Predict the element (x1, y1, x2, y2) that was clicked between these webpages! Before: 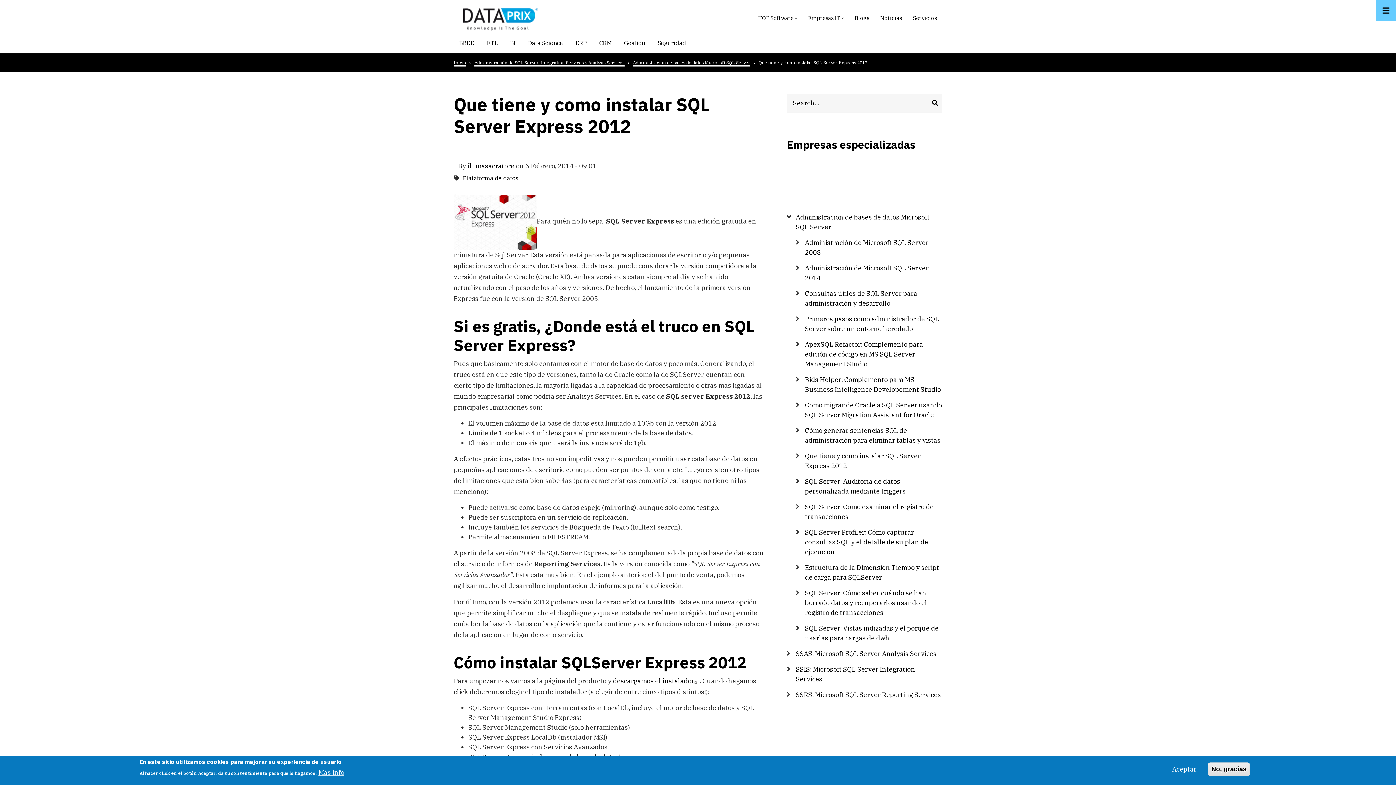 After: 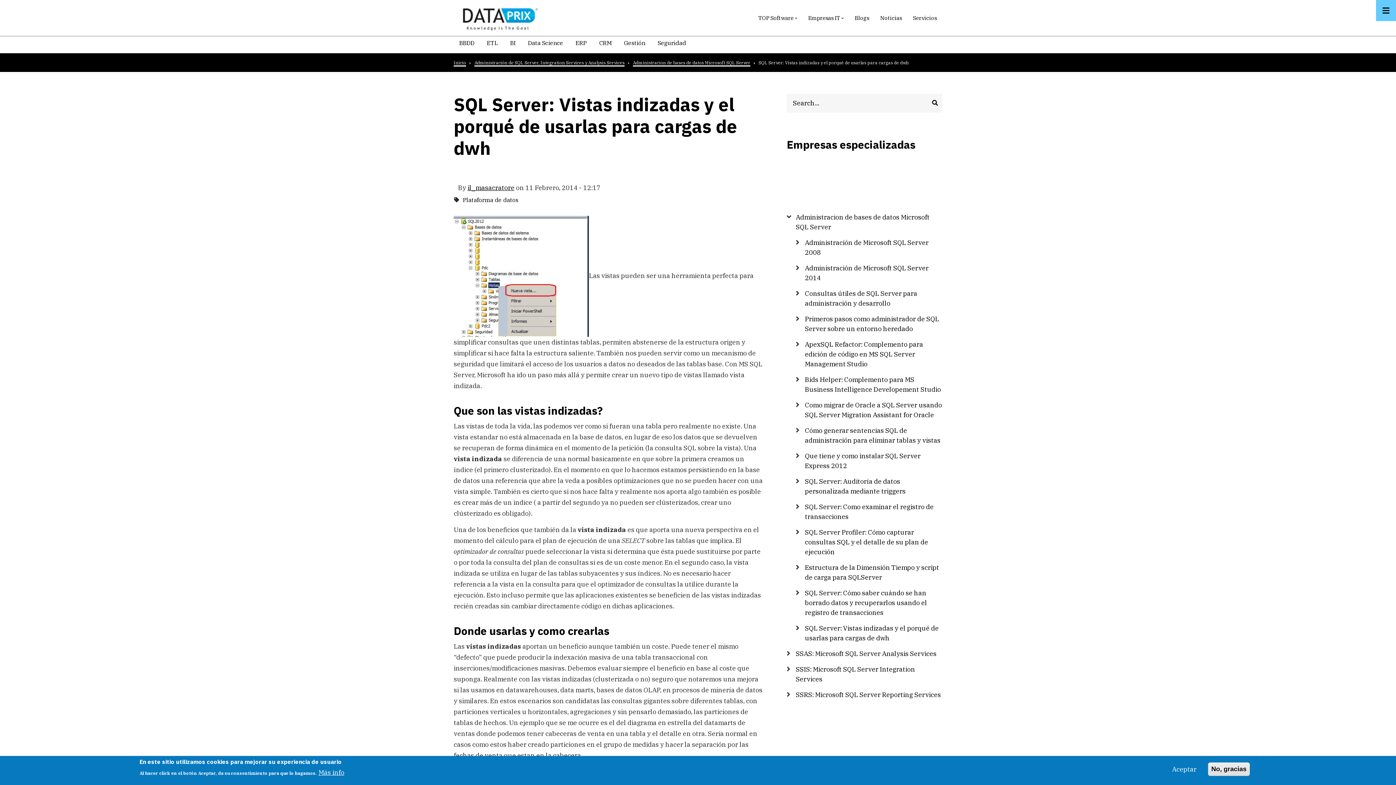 Action: label: SQL Server: Vistas indizadas y el porqué de usarlas para cargas de dwh bbox: (796, 620, 942, 646)